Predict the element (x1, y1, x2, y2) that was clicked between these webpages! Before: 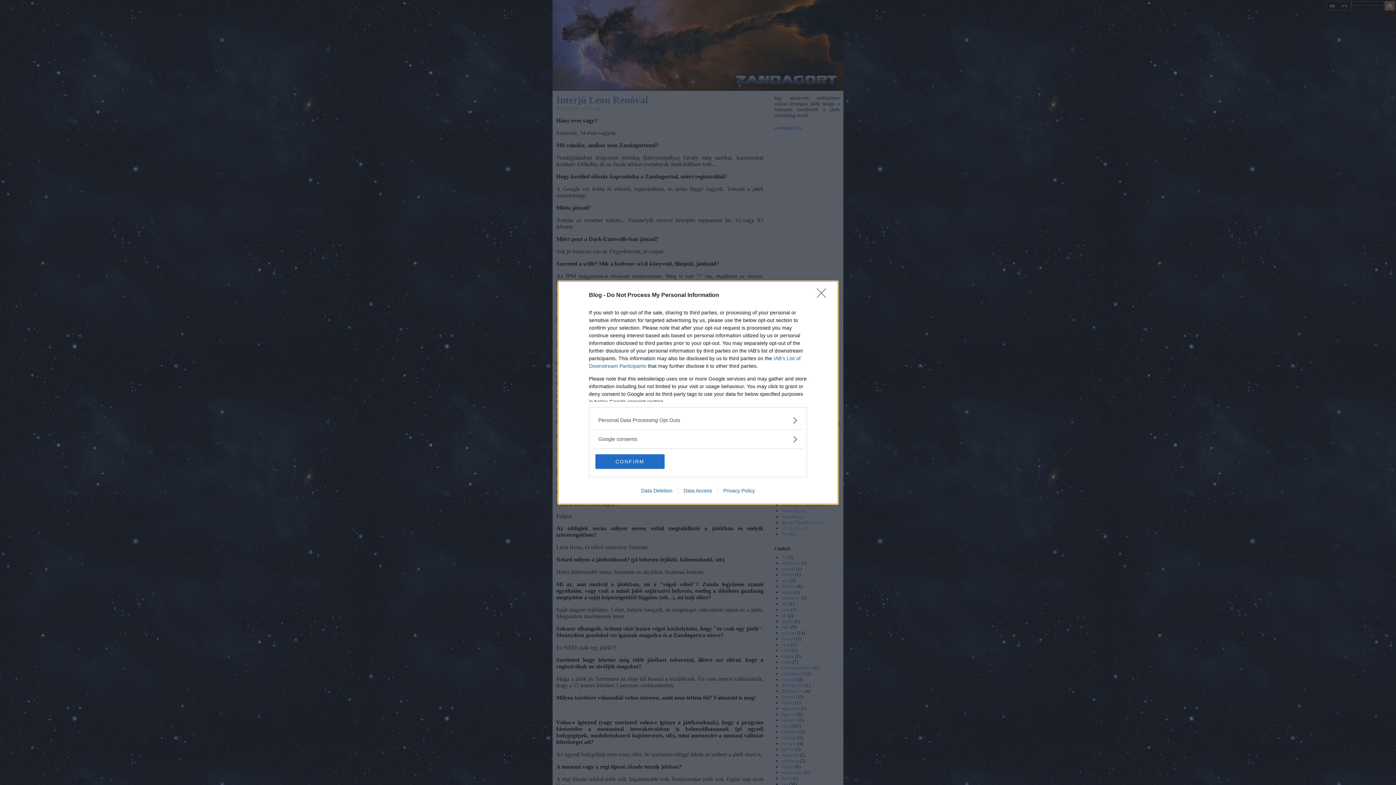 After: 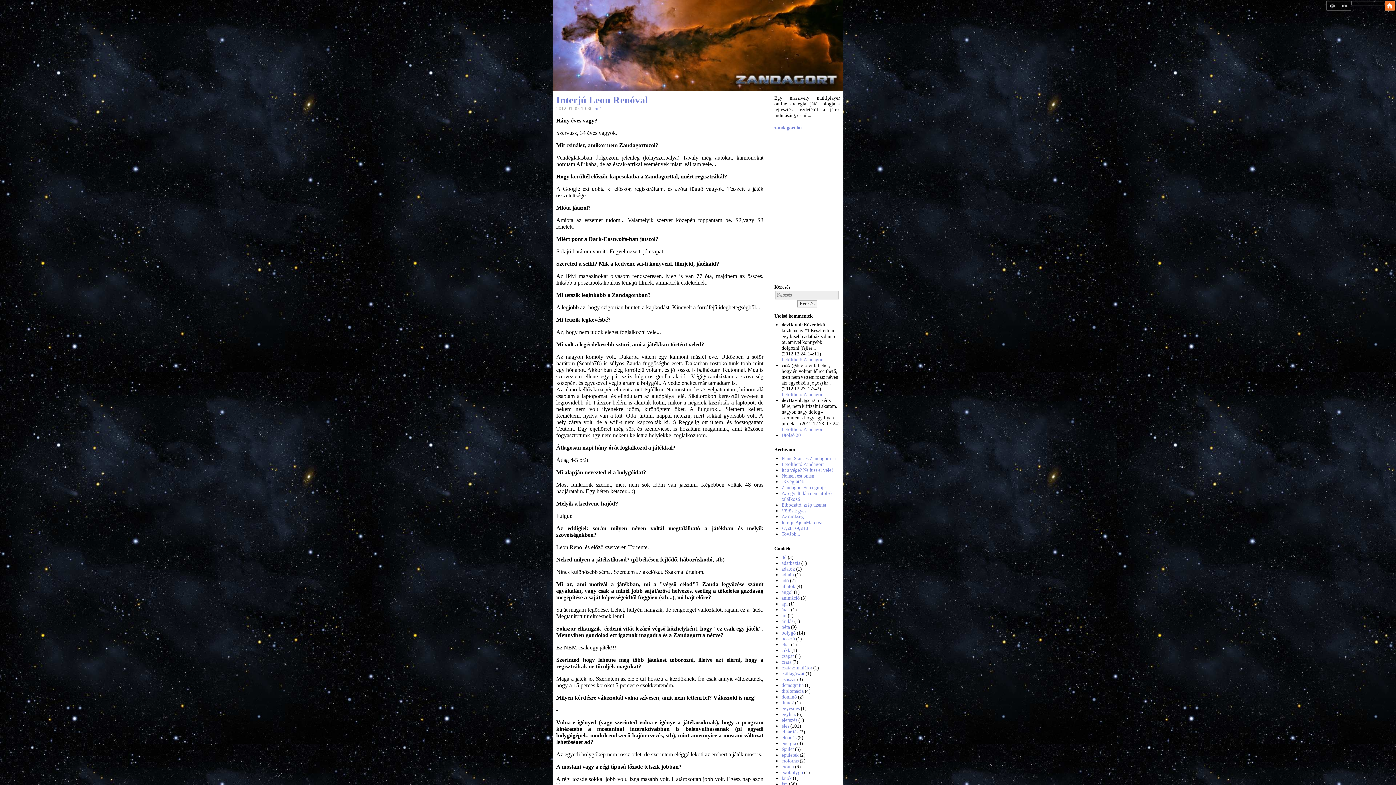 Action: label: Close bbox: (817, 288, 830, 302)